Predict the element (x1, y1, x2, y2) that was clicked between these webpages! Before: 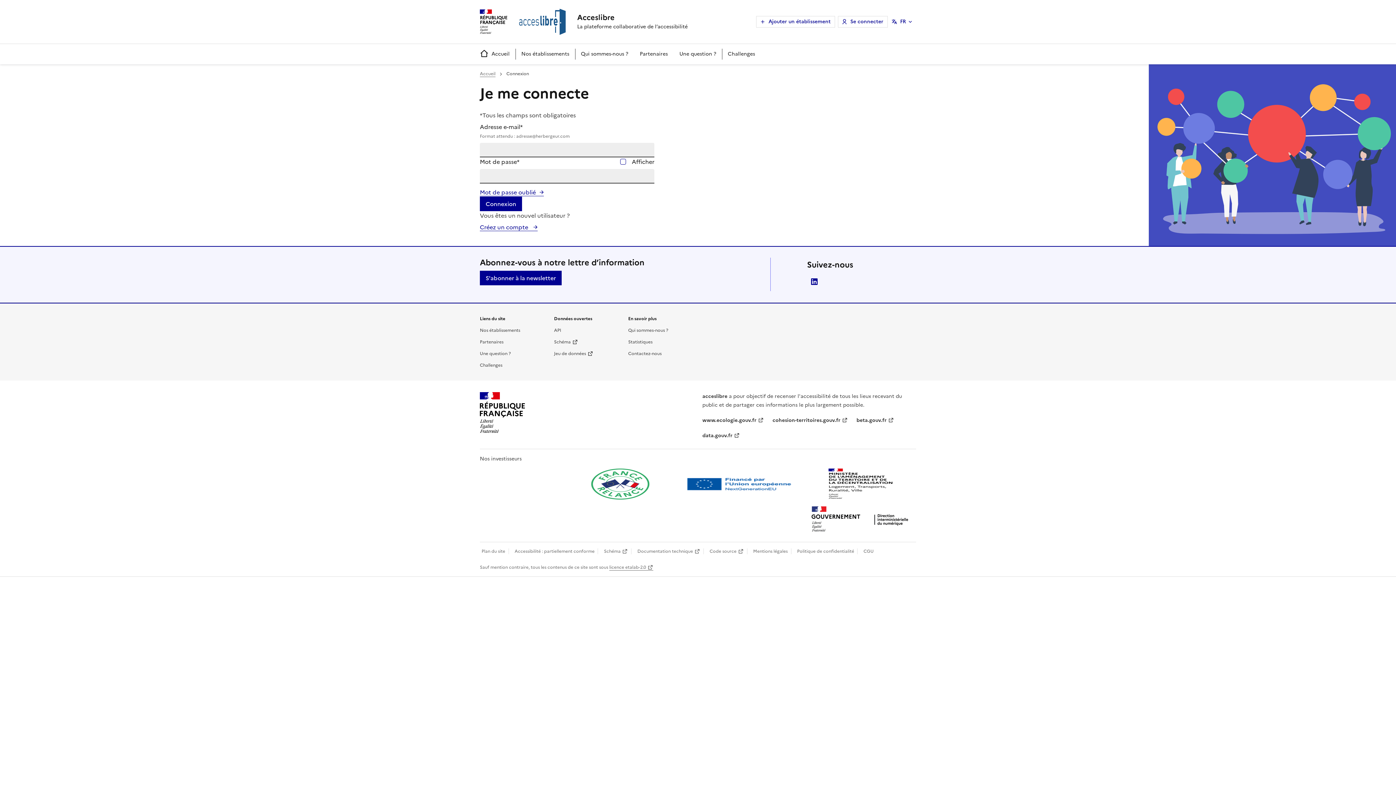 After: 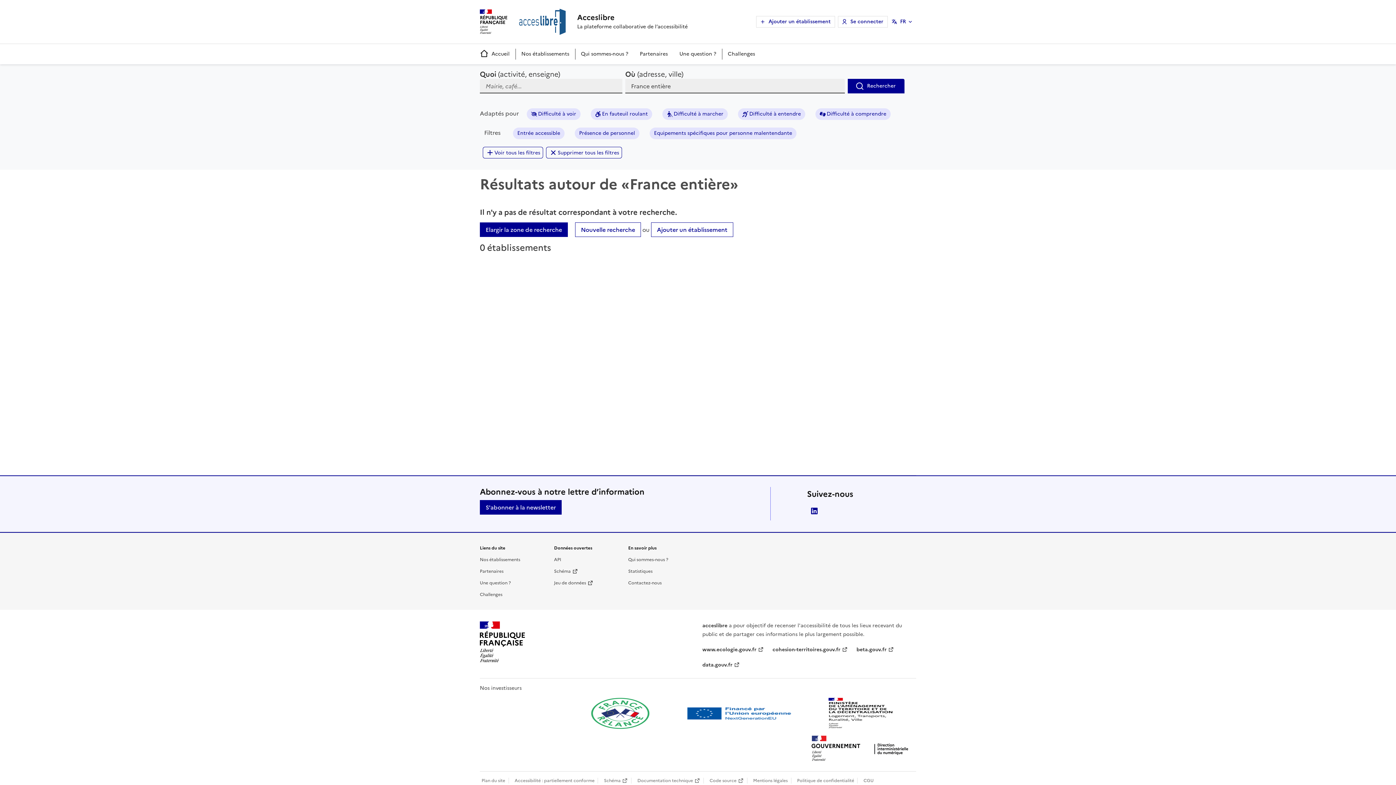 Action: bbox: (480, 327, 520, 333) label: Nos établissements